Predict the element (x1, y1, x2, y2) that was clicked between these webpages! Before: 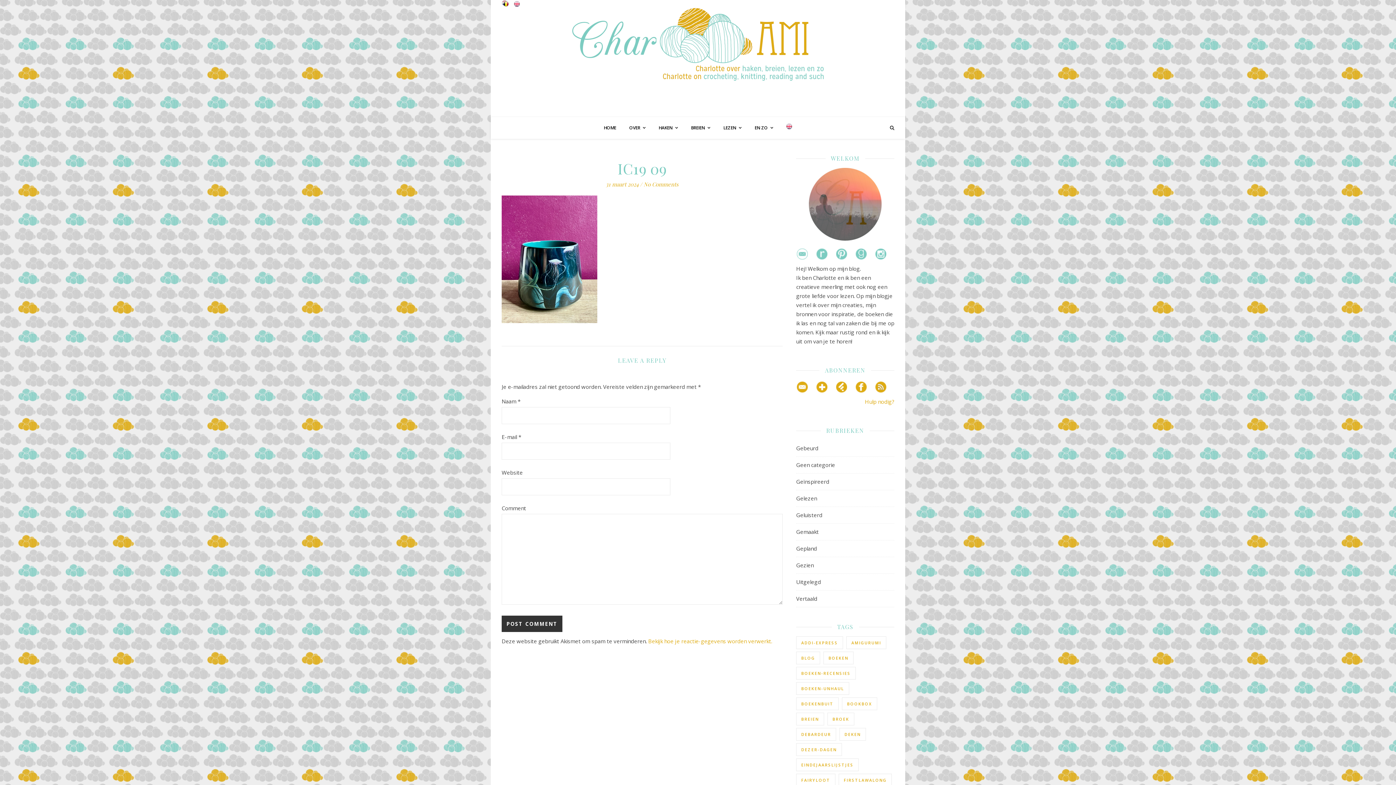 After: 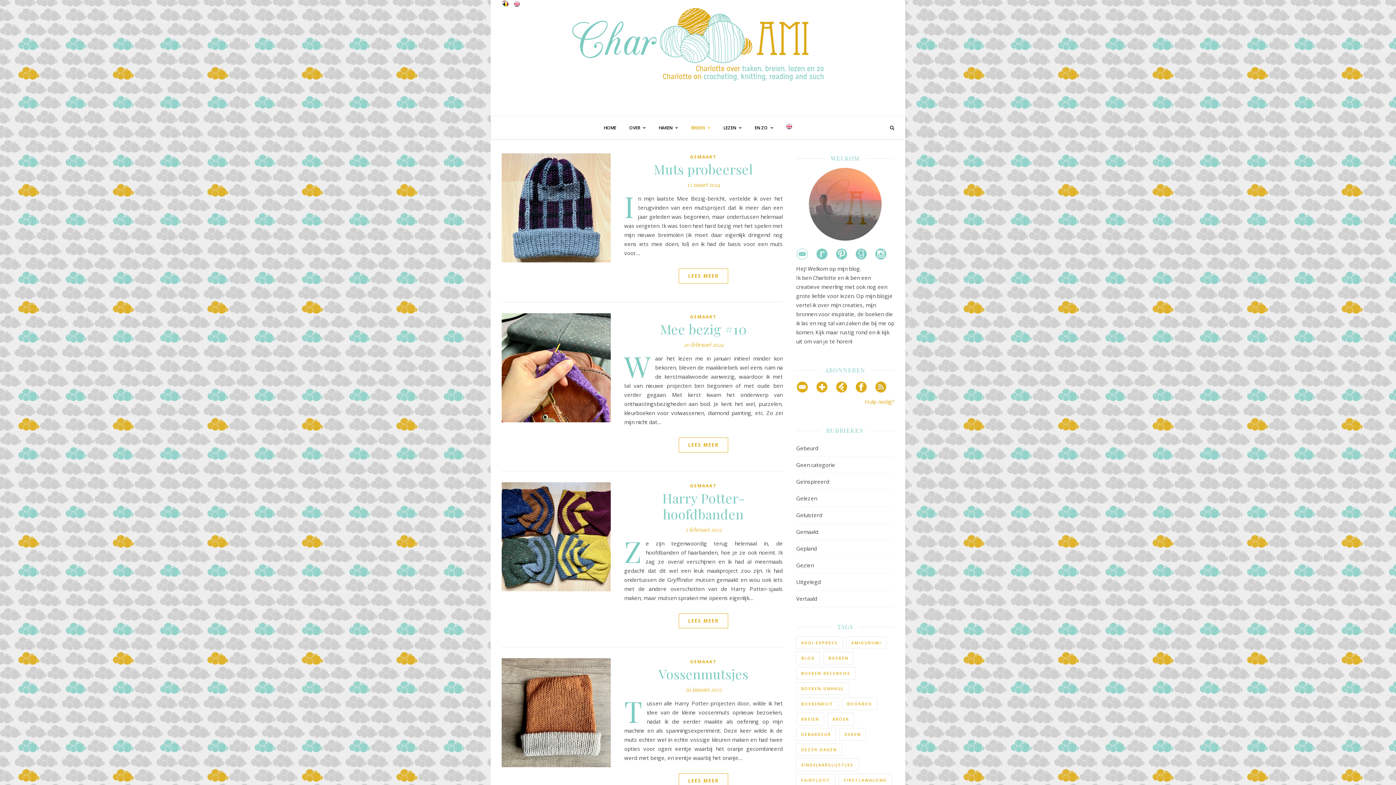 Action: label: addi-express (7 items) bbox: (796, 636, 843, 649)